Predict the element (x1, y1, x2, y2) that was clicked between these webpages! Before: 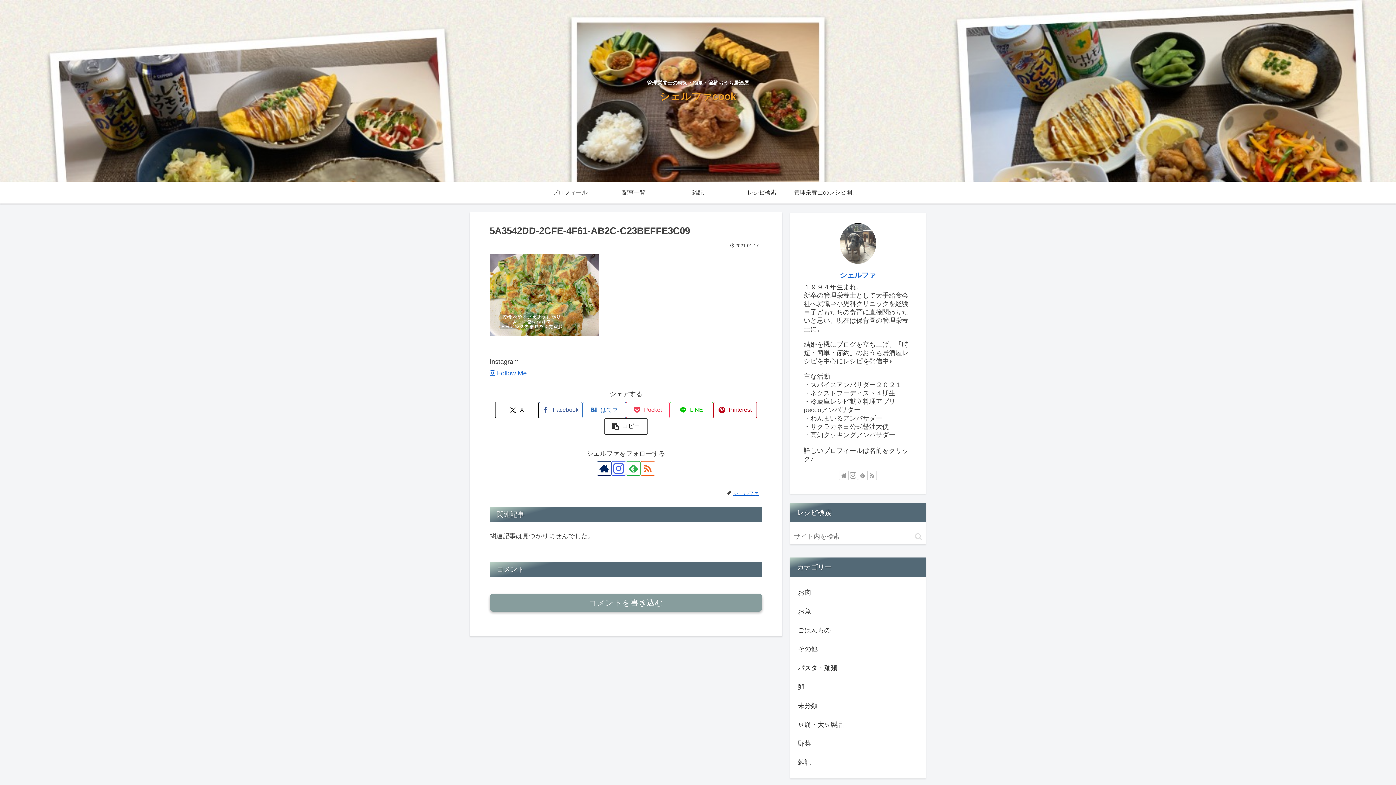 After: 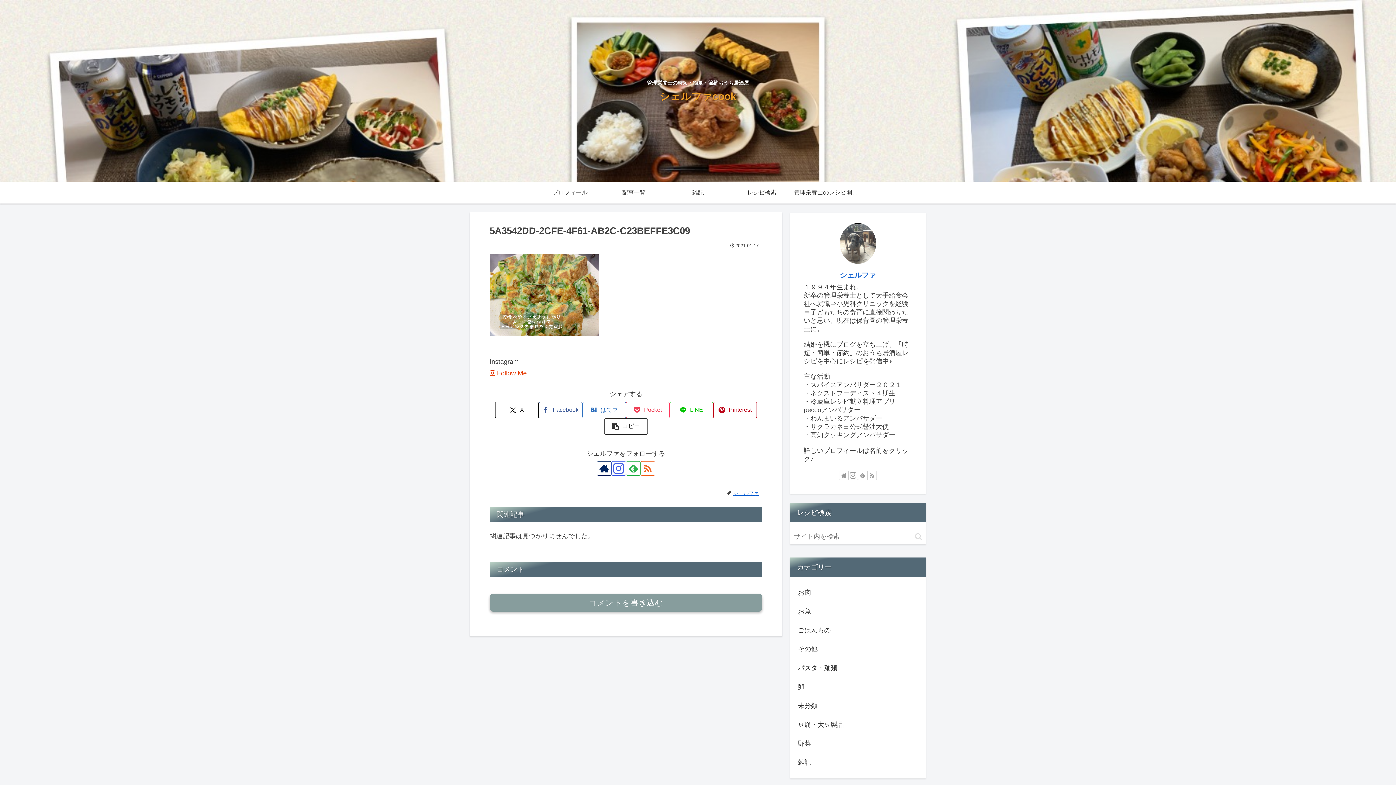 Action: label:  Follow Me bbox: (489, 369, 526, 377)